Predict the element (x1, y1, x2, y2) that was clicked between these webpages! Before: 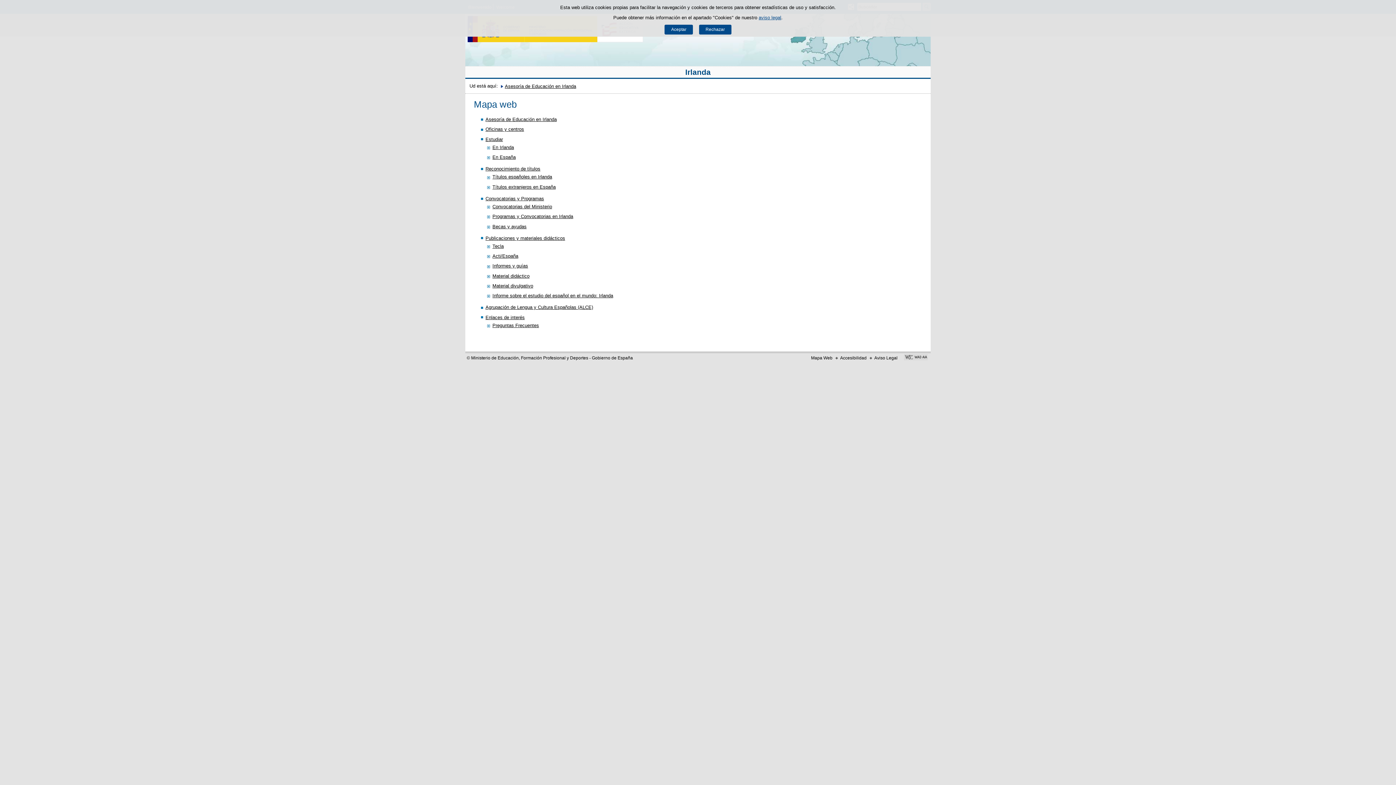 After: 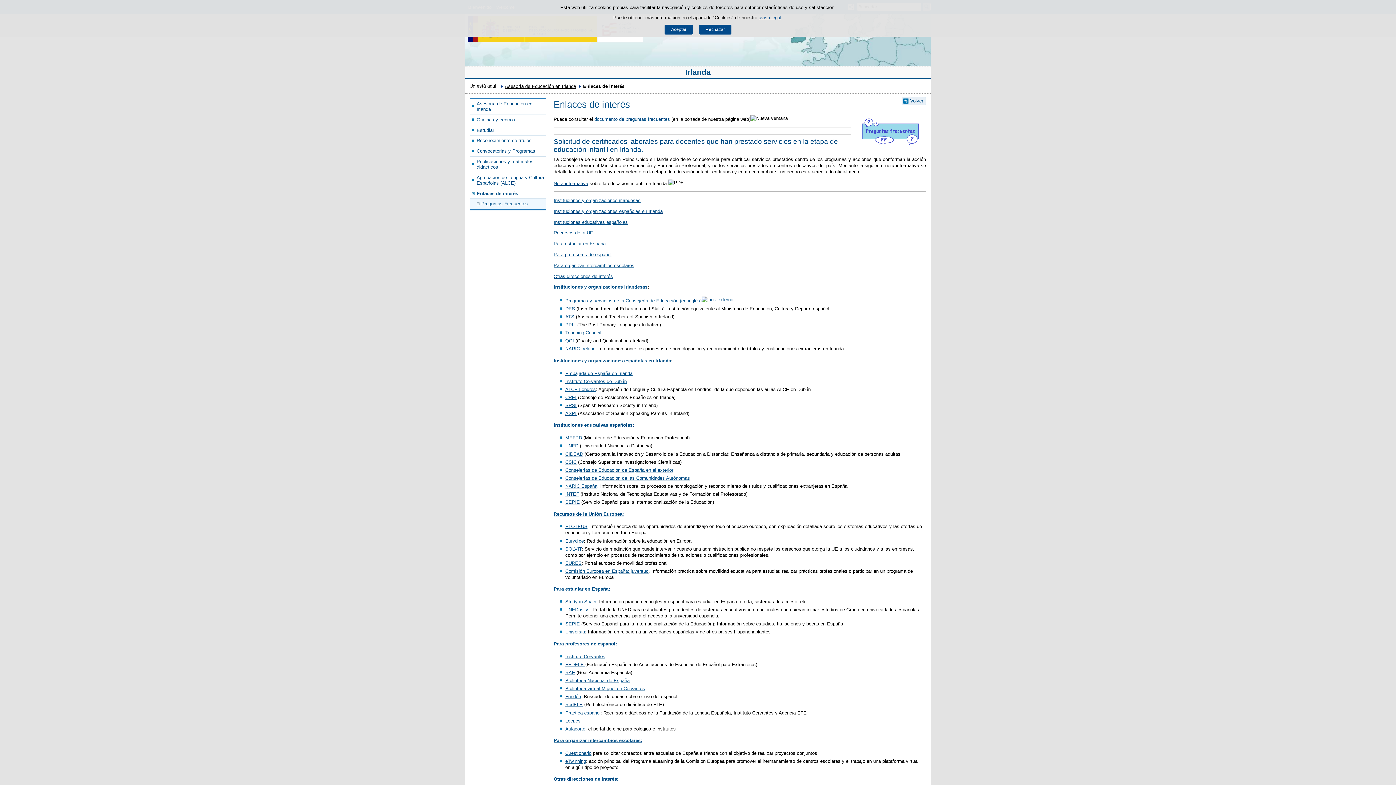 Action: bbox: (485, 314, 524, 320) label: Enlaces de interés